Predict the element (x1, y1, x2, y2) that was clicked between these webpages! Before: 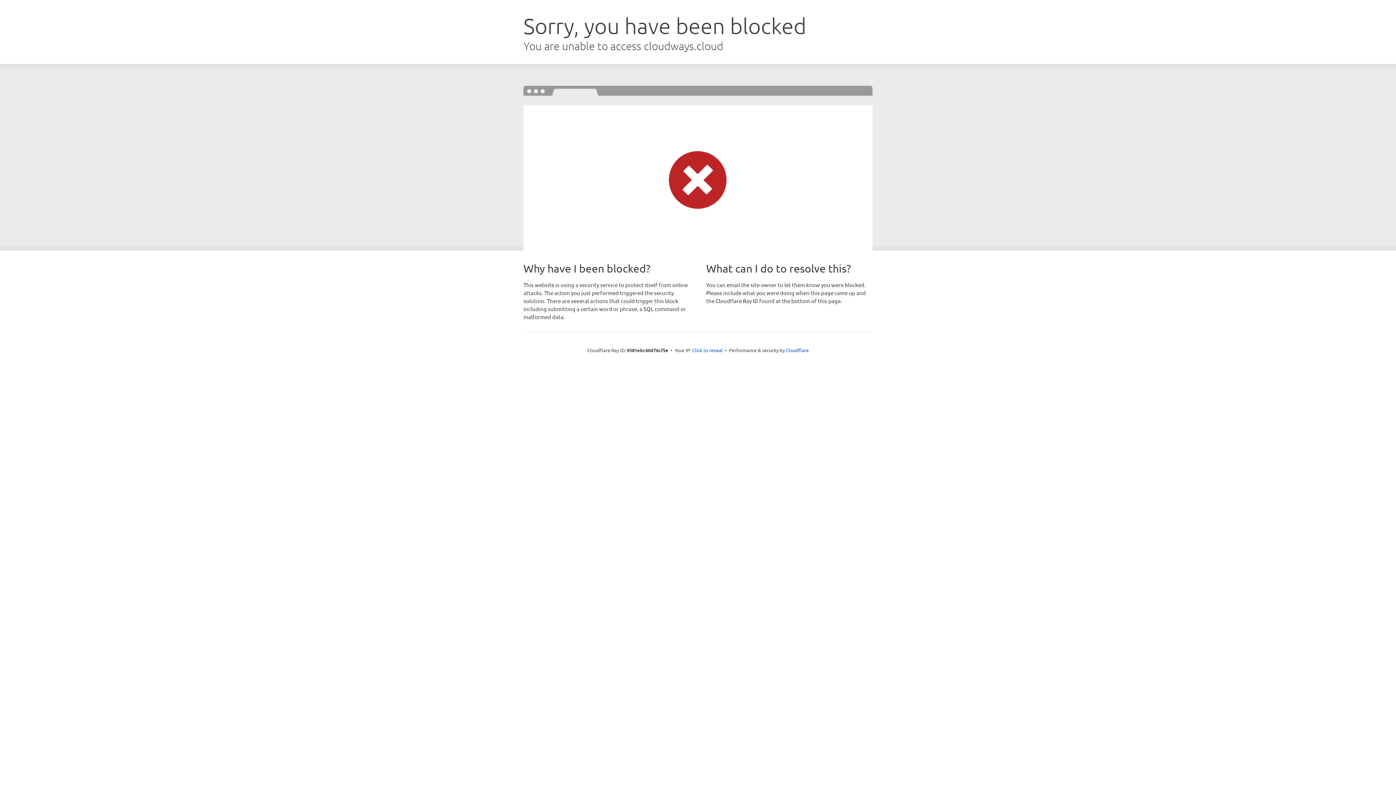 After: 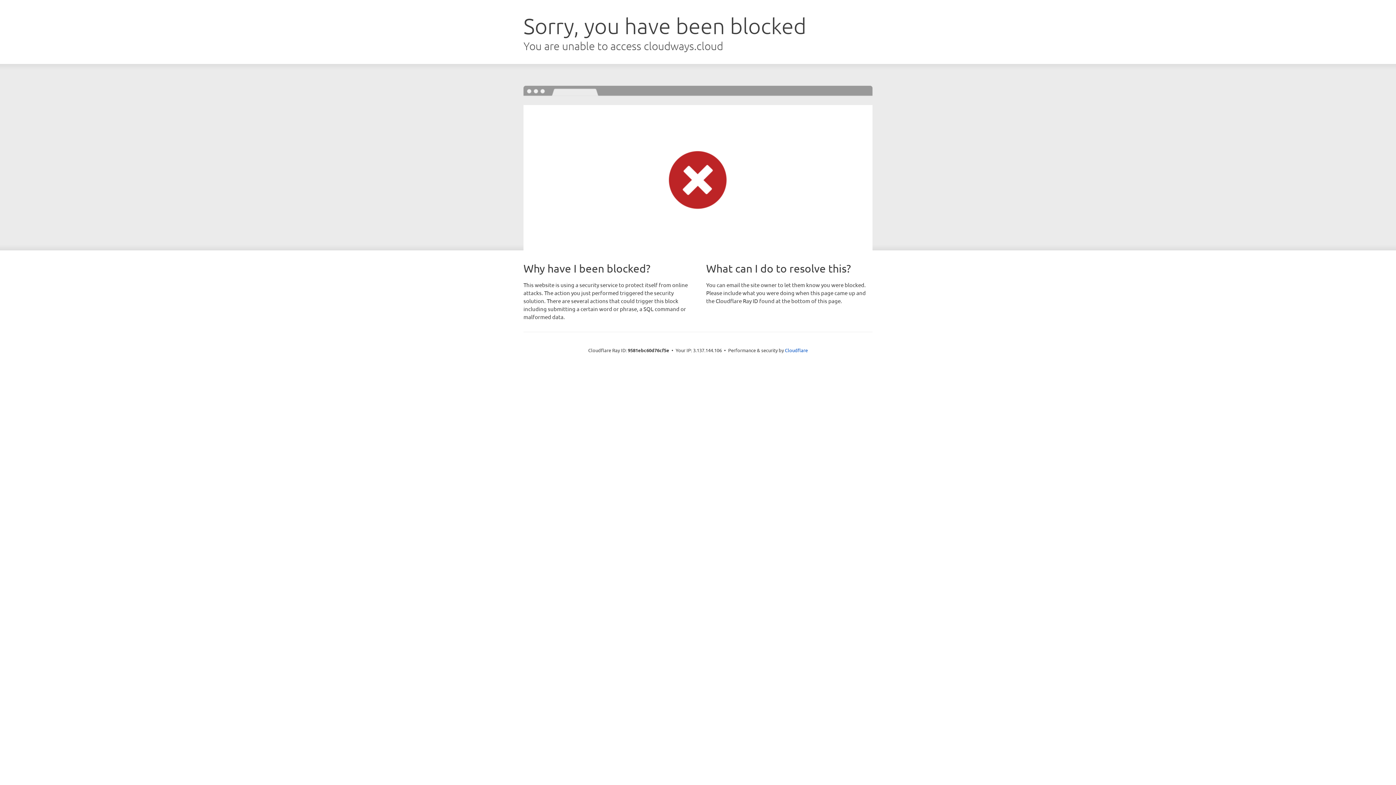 Action: label: Click to reveal bbox: (692, 346, 722, 353)